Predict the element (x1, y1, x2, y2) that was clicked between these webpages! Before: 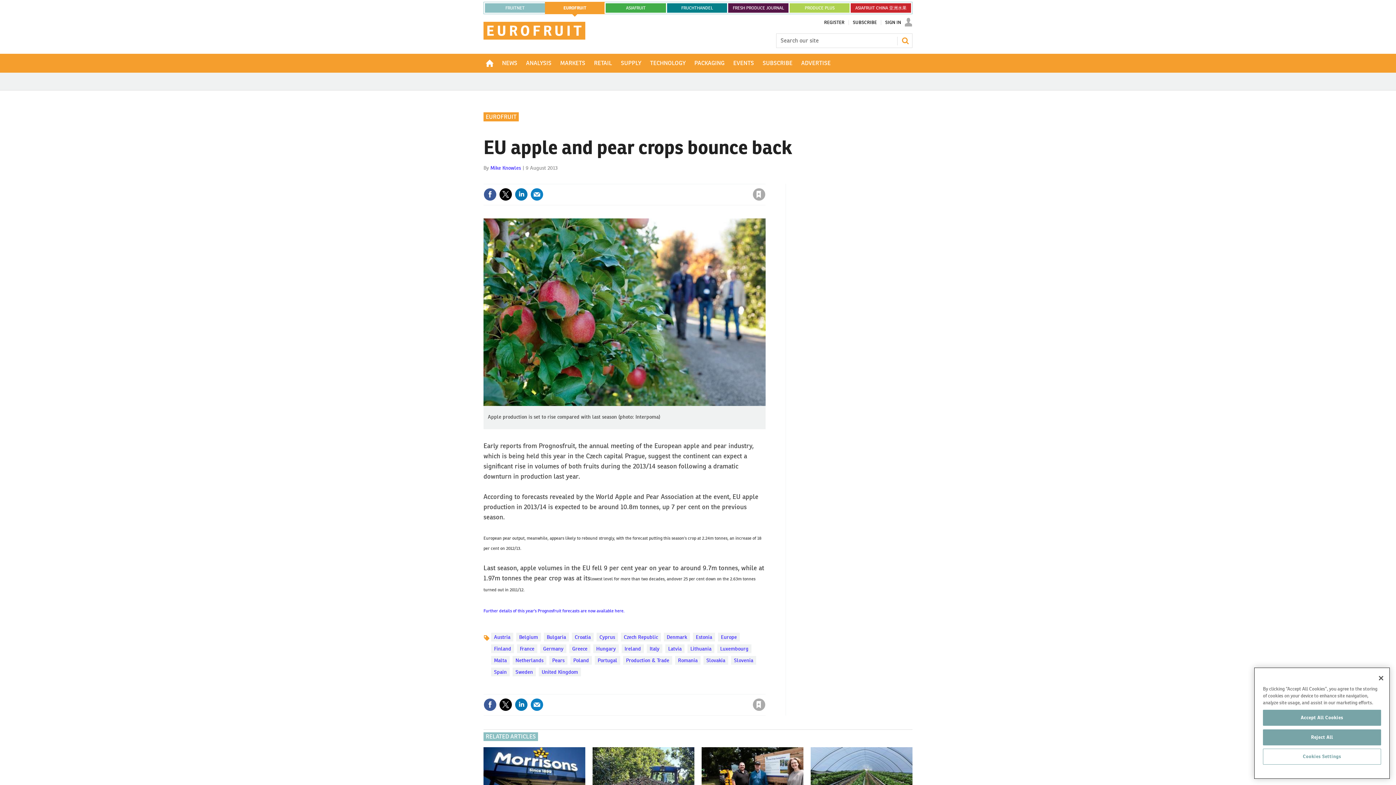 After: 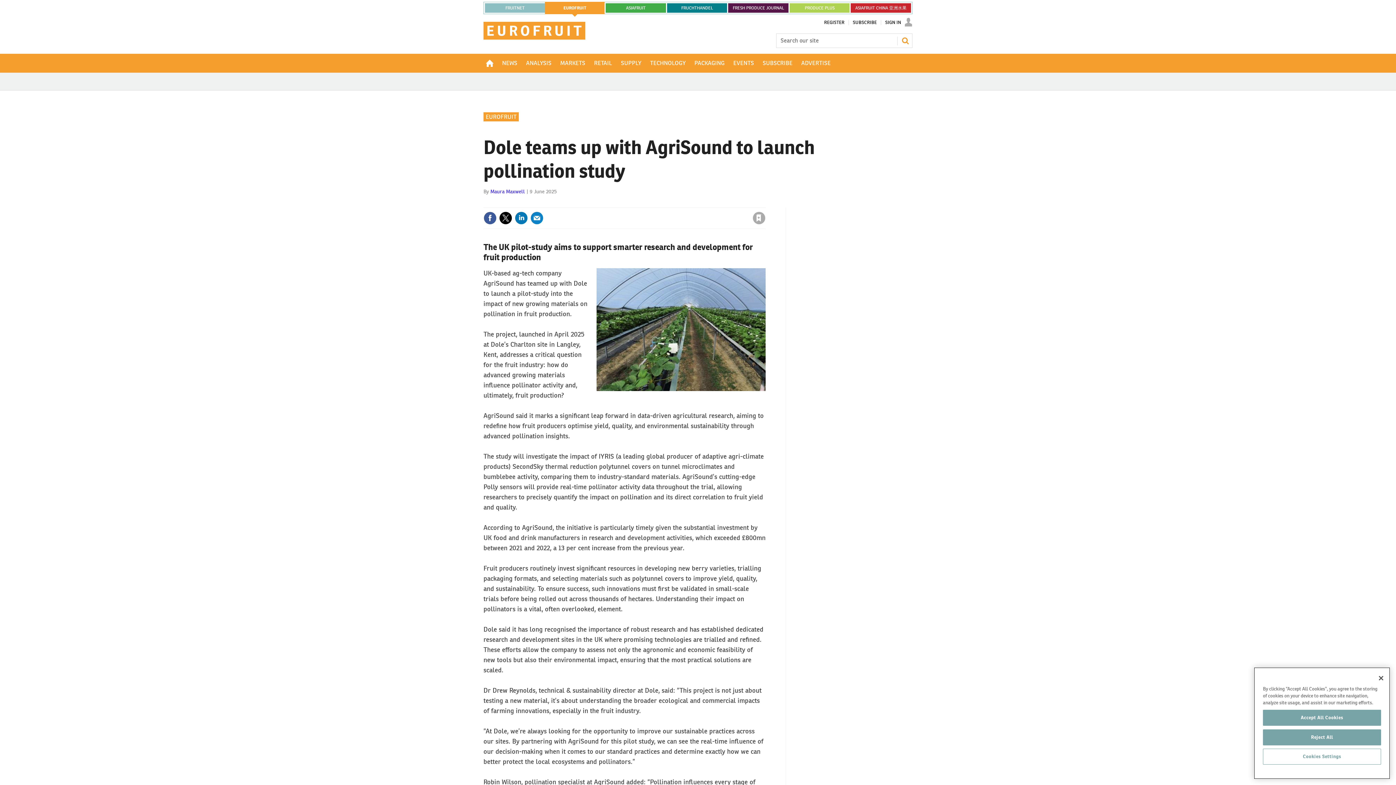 Action: bbox: (810, 747, 912, 815)